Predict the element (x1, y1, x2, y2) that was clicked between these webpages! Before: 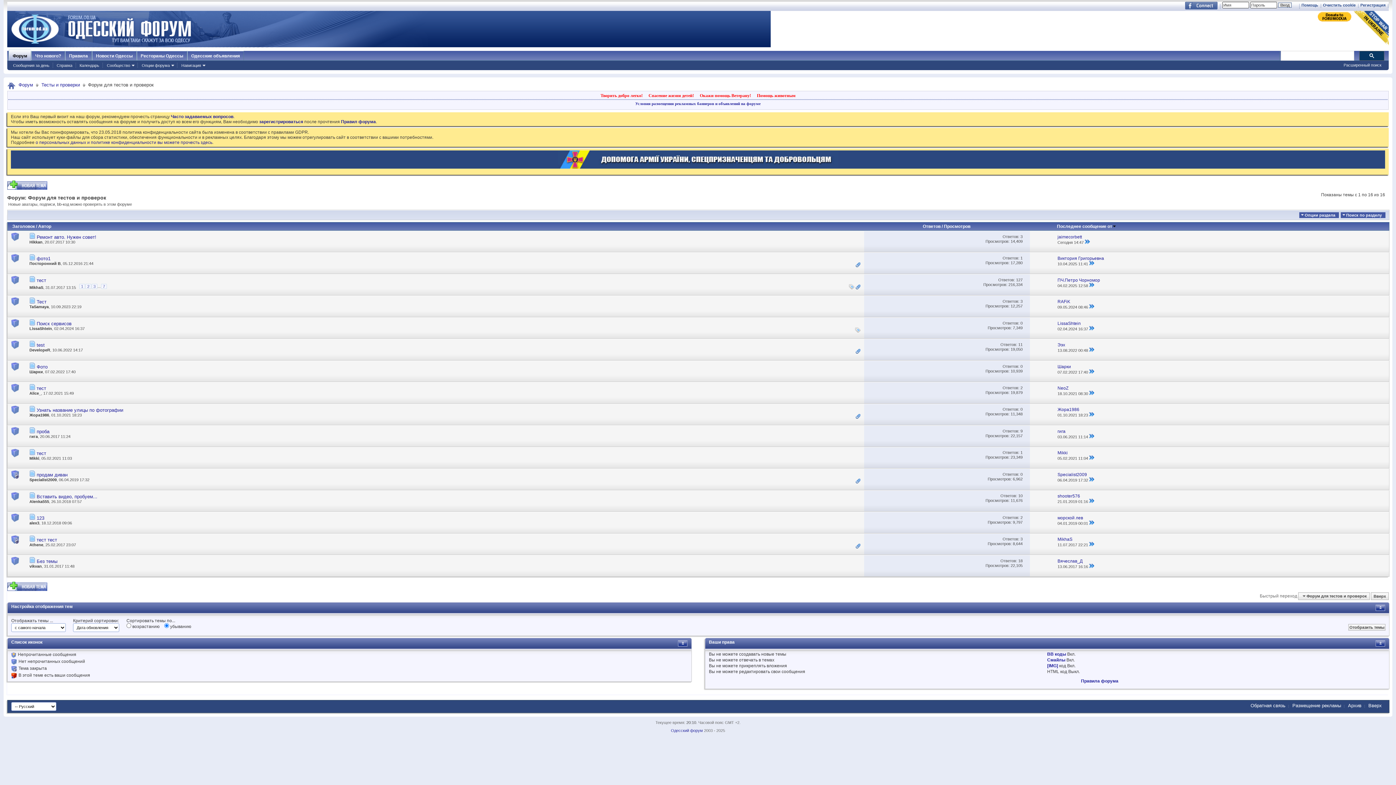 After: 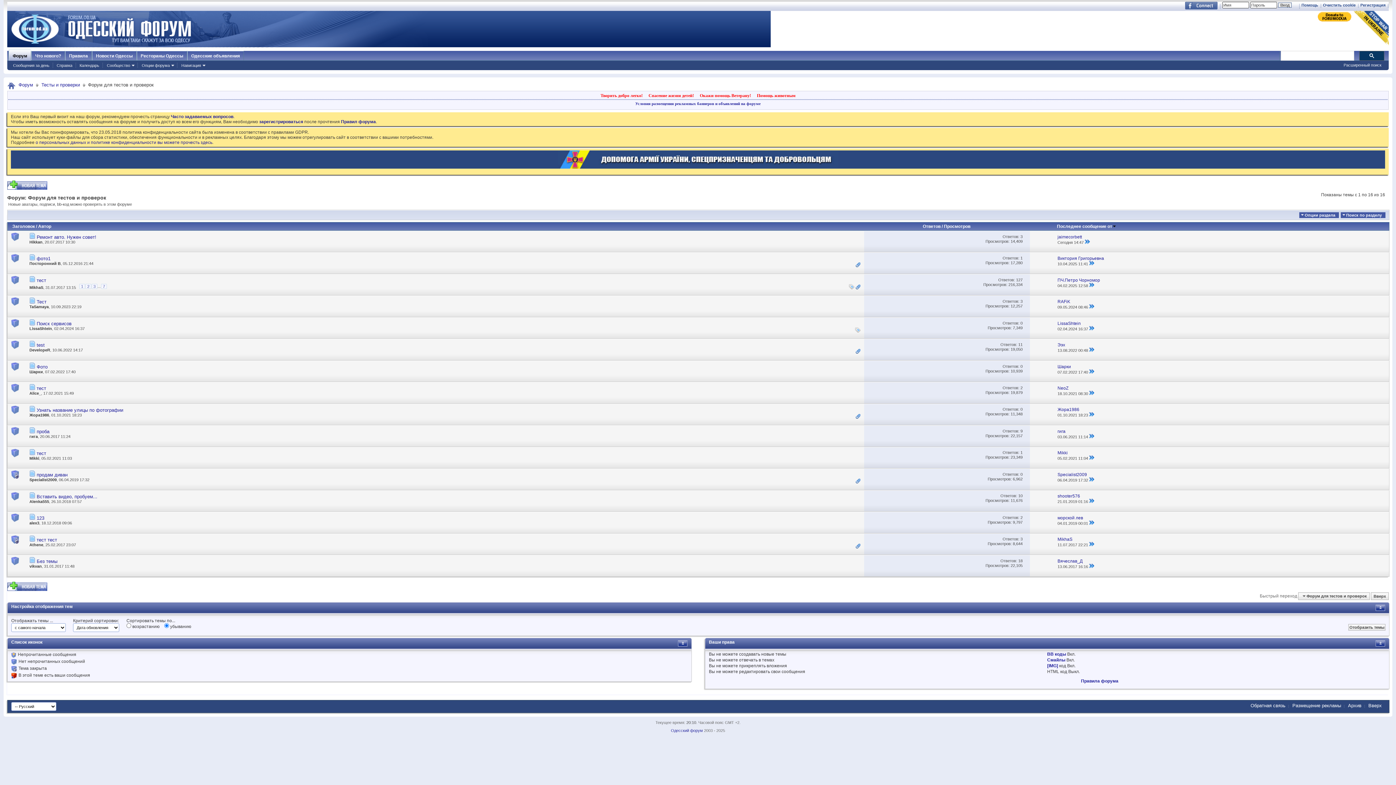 Action: bbox: (7, 382, 29, 399)